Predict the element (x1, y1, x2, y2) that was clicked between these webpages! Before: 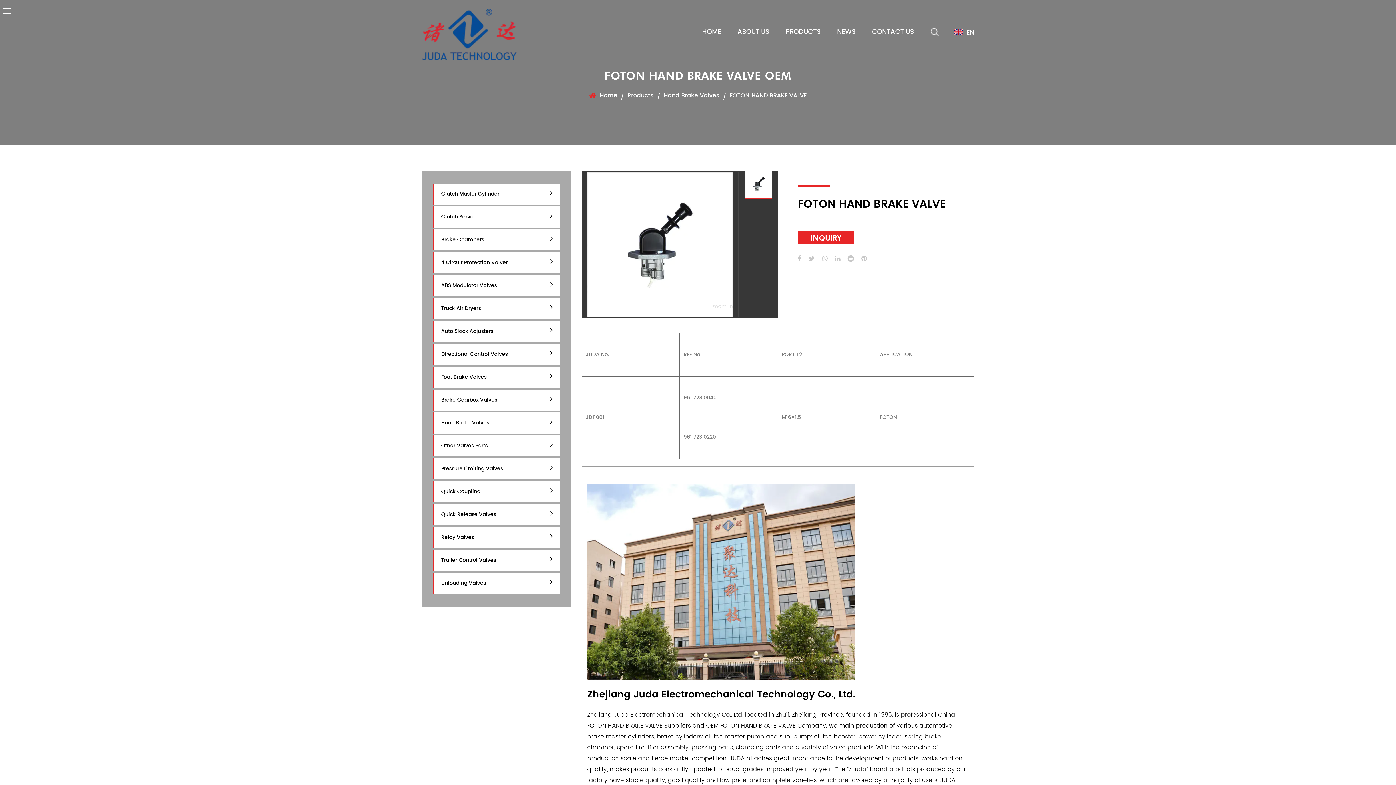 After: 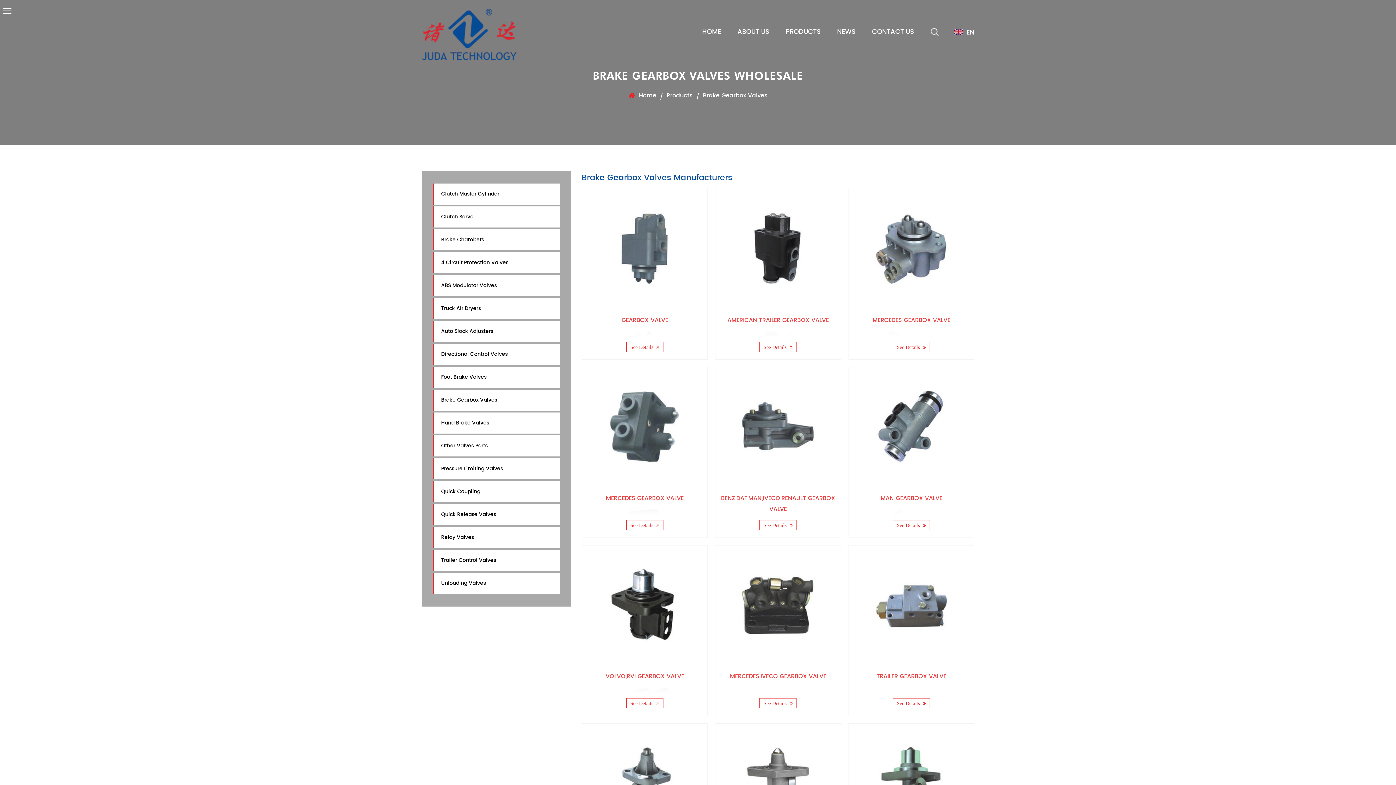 Action: bbox: (432, 389, 560, 410) label: Brake Gearbox Valves